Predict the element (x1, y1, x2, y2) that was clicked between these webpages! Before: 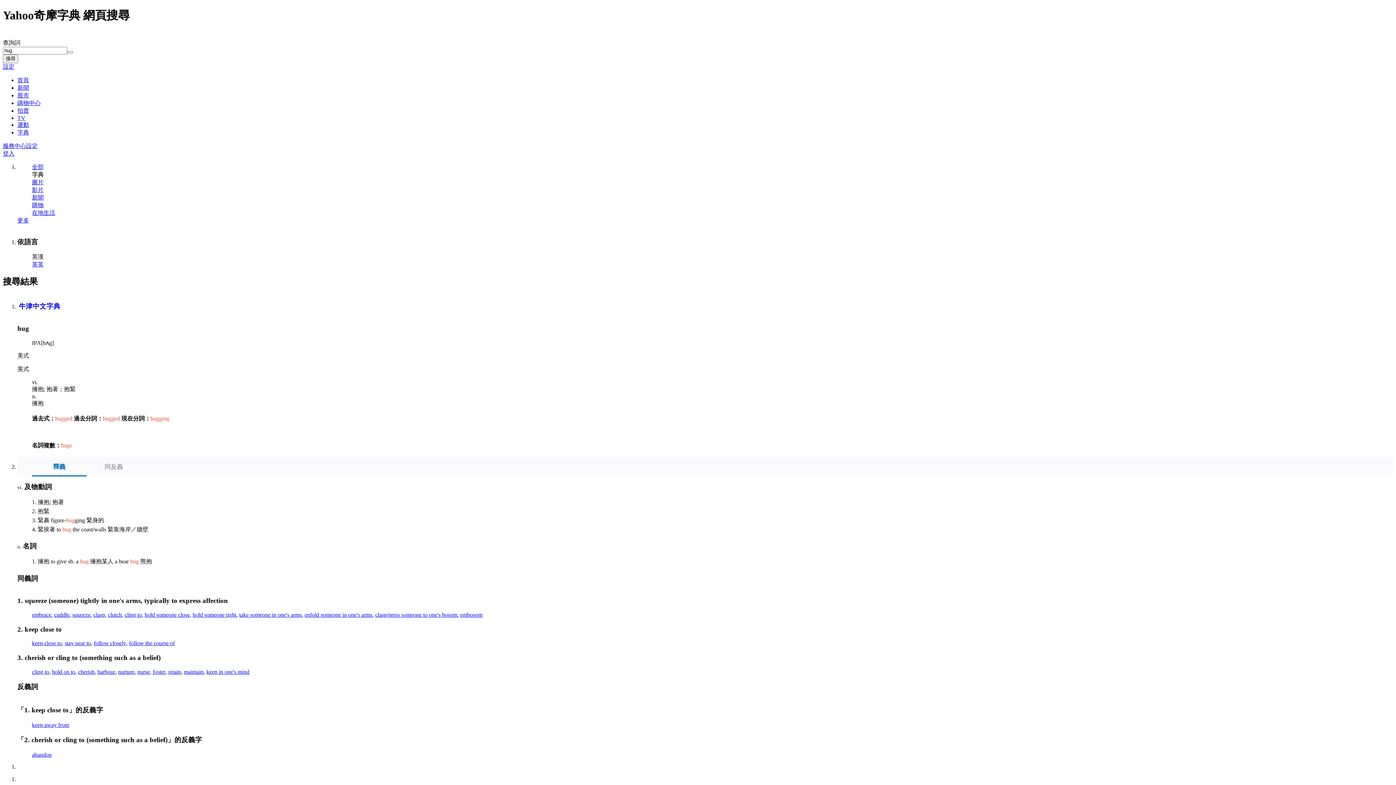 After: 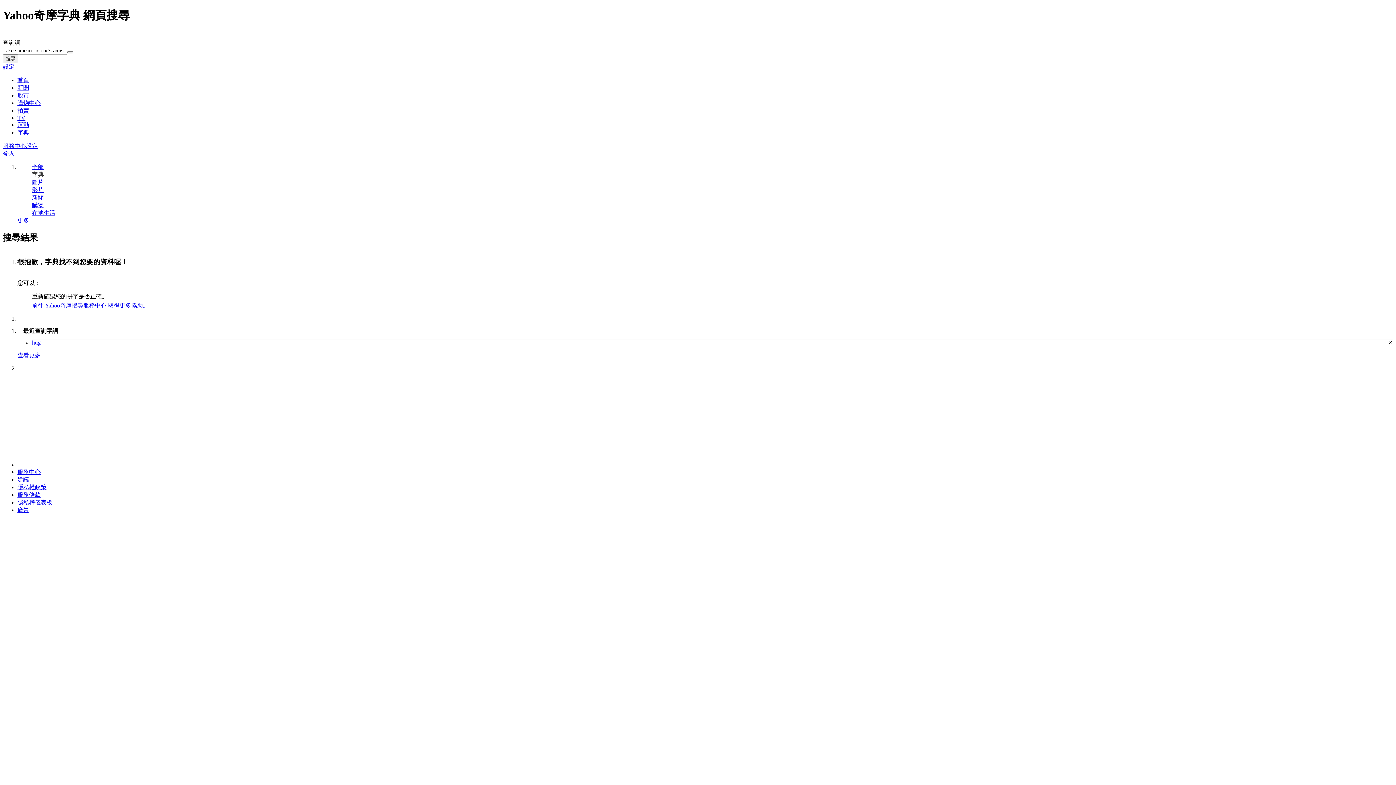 Action: label: take someone in one's arms bbox: (239, 611, 301, 618)